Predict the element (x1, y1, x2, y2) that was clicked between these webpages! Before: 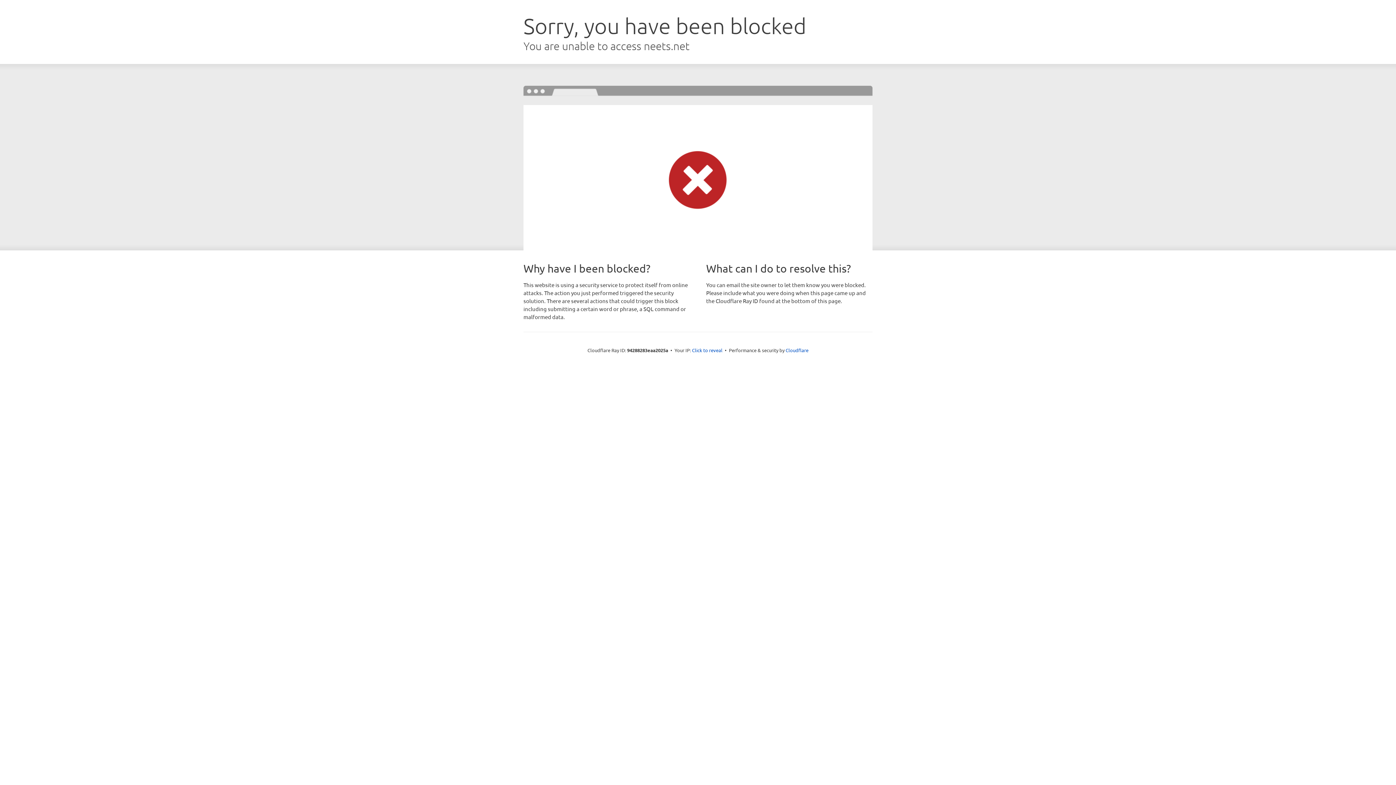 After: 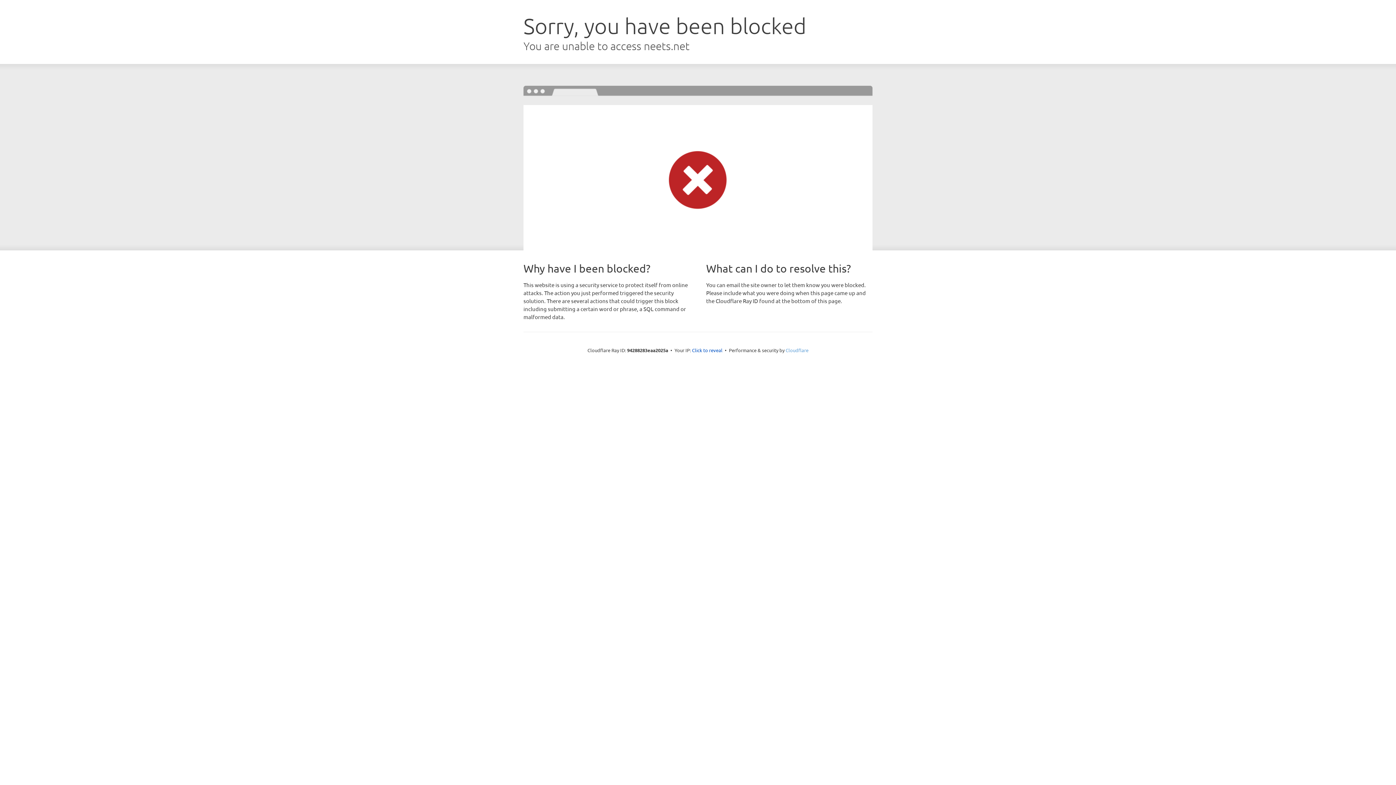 Action: bbox: (785, 347, 808, 353) label: Cloudflare